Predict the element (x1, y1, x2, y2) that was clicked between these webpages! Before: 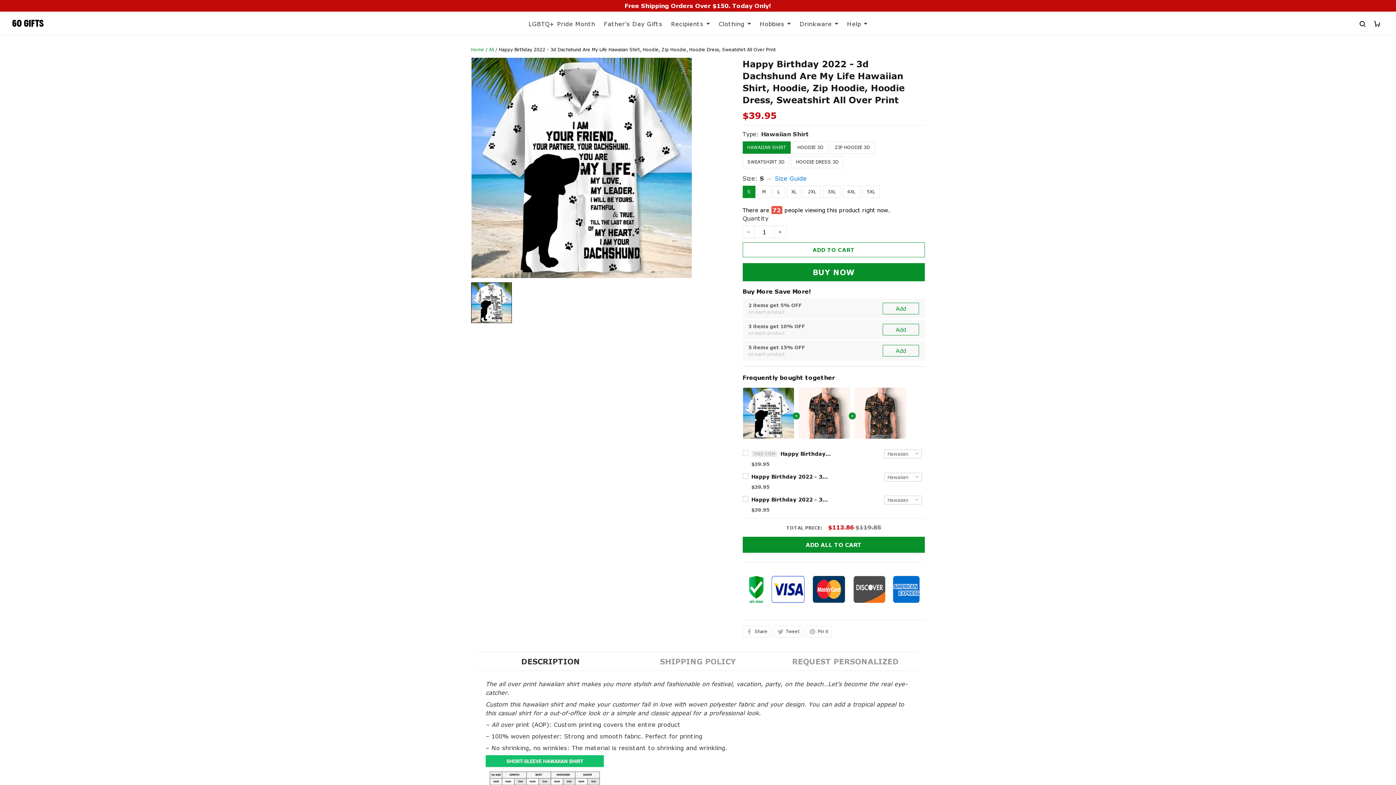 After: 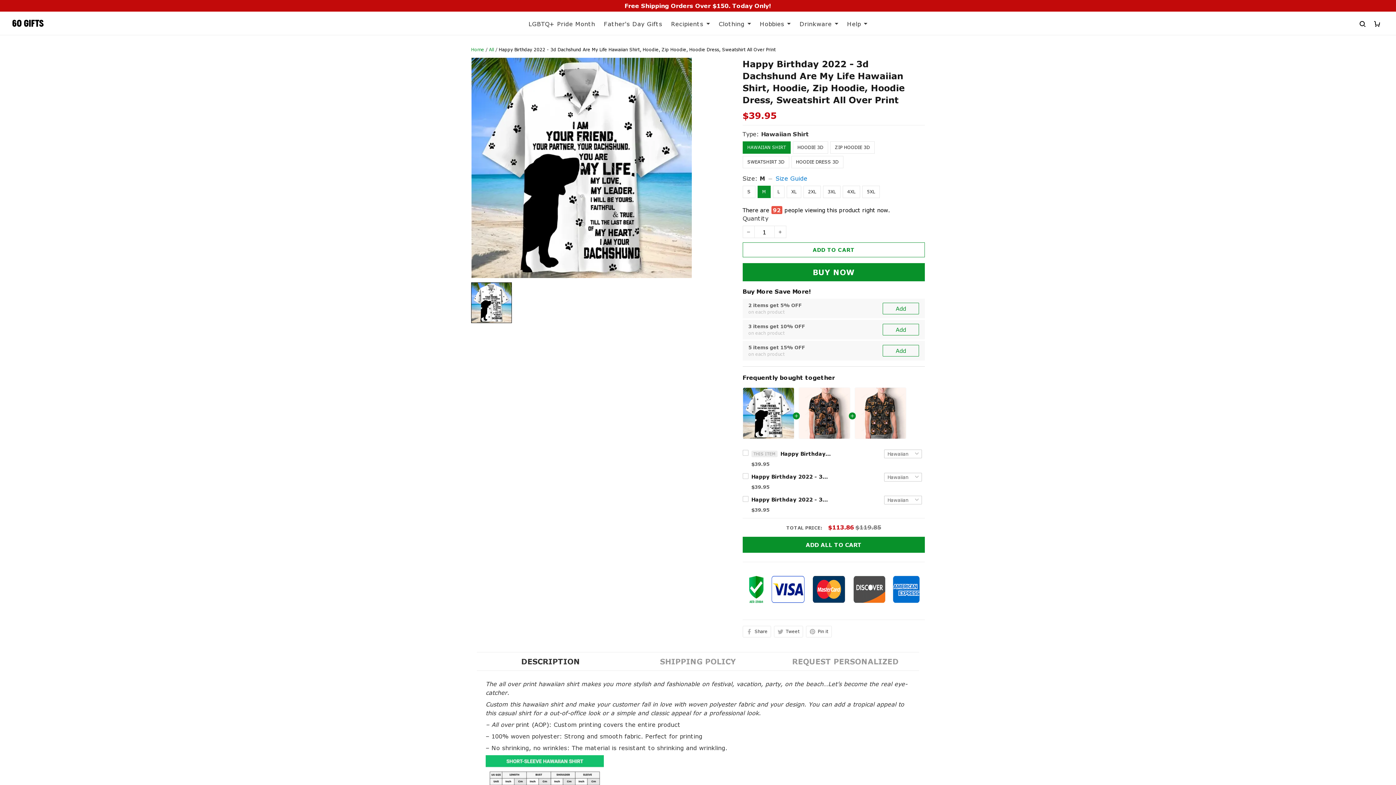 Action: bbox: (757, 185, 770, 198) label: M